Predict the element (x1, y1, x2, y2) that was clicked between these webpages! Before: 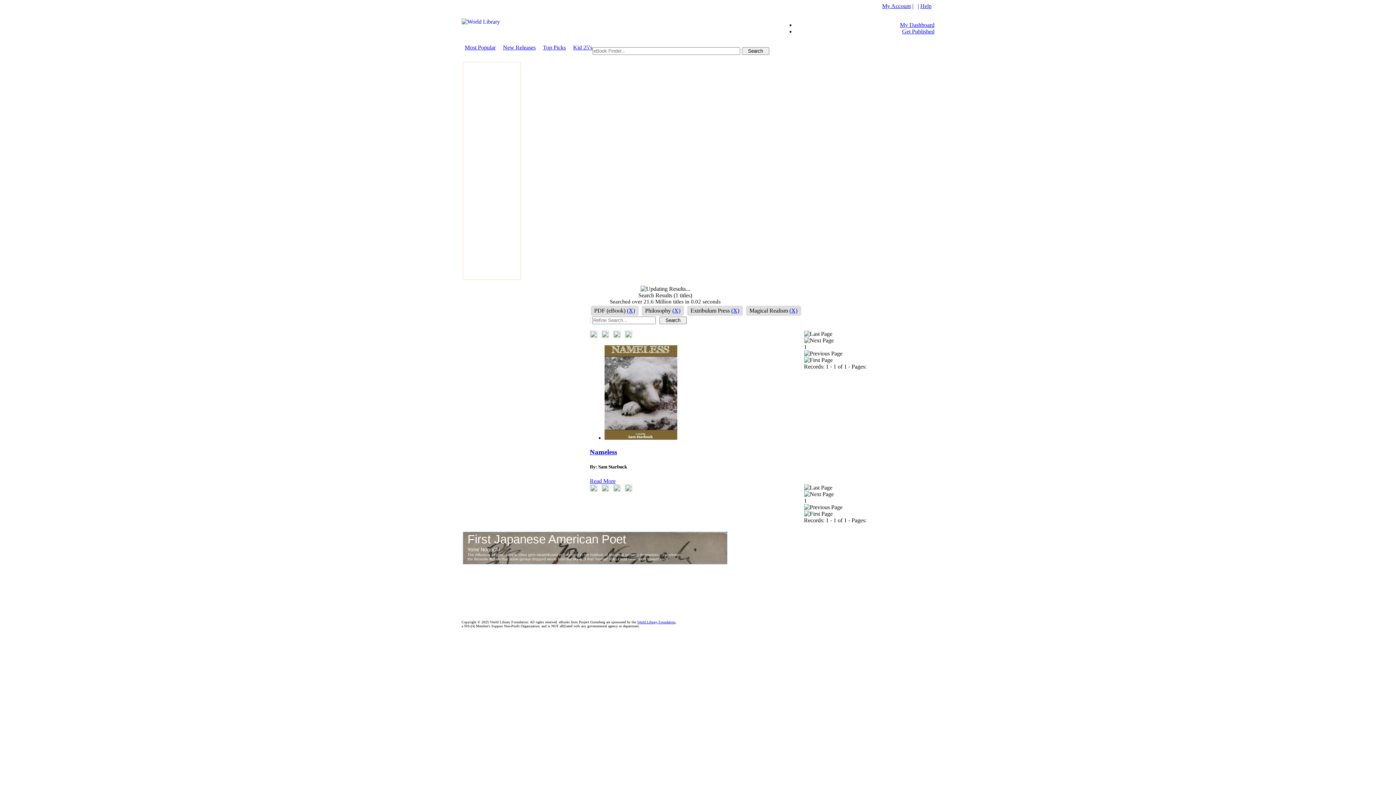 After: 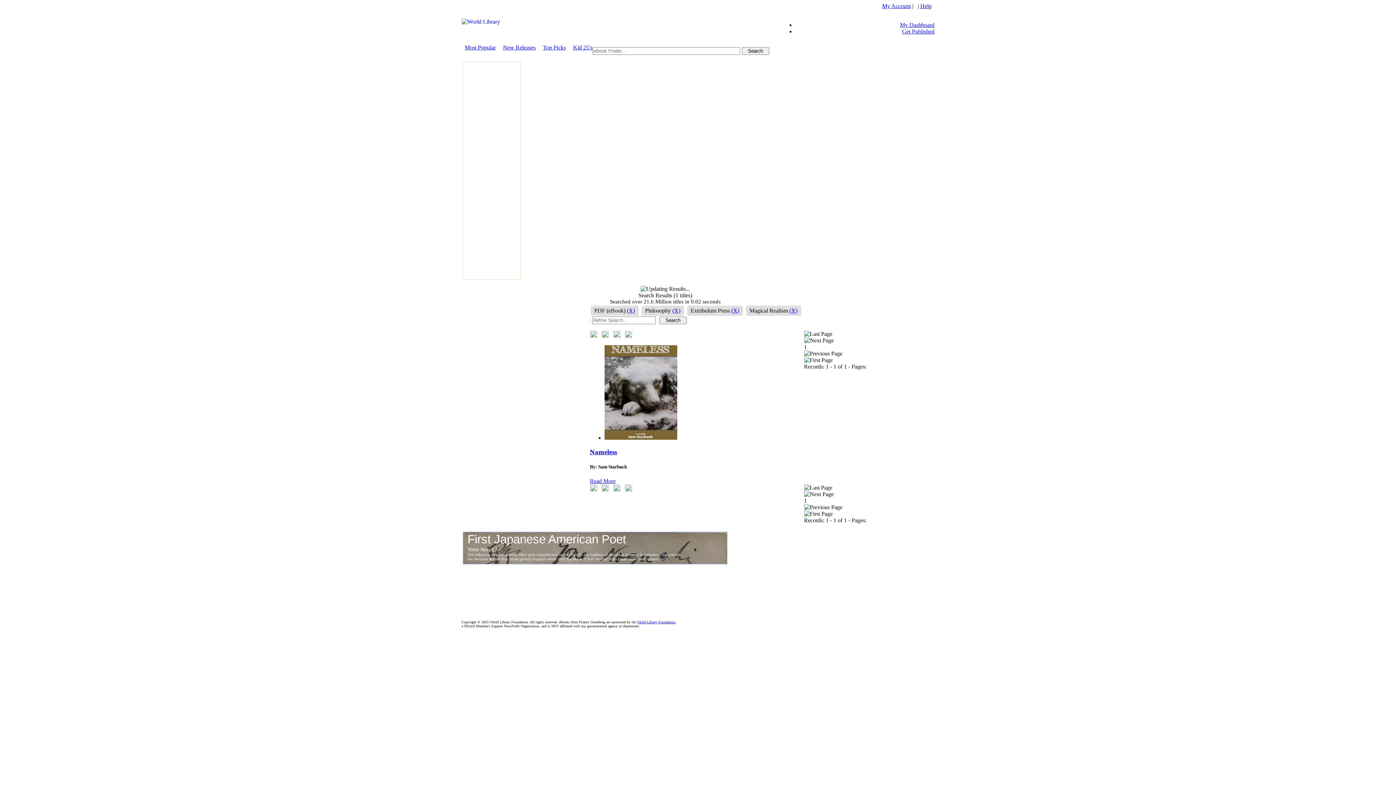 Action: bbox: (804, 357, 832, 363)